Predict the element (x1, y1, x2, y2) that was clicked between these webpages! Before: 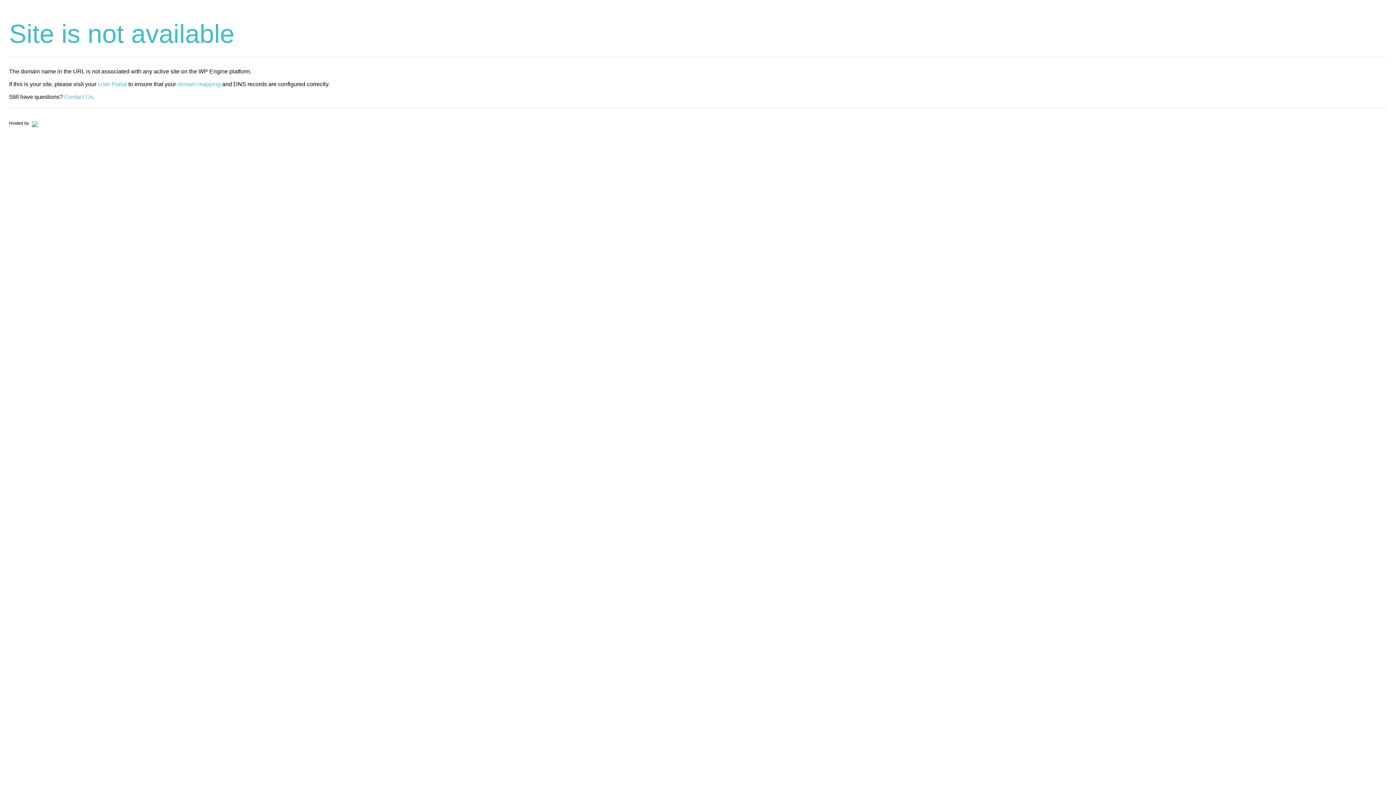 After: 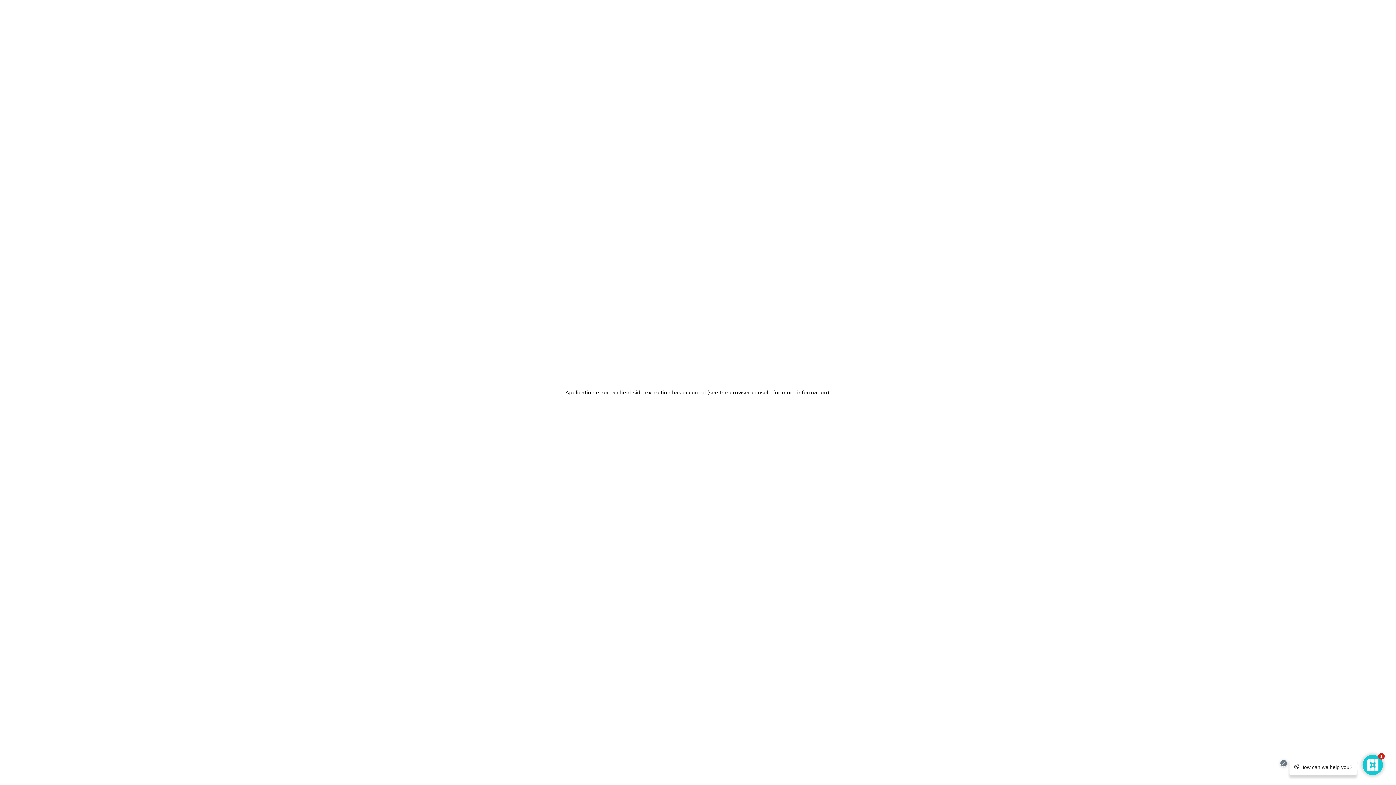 Action: bbox: (30, 120, 37, 125)